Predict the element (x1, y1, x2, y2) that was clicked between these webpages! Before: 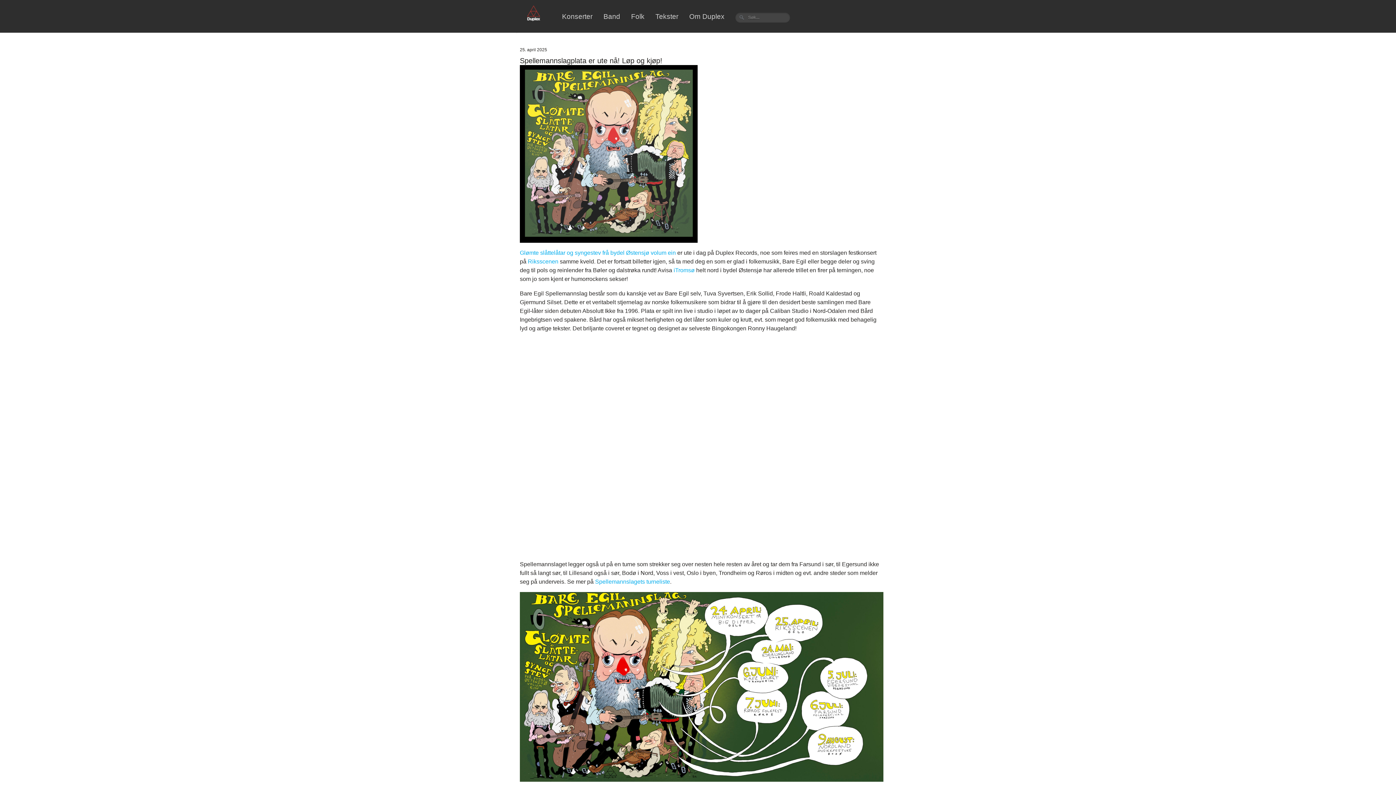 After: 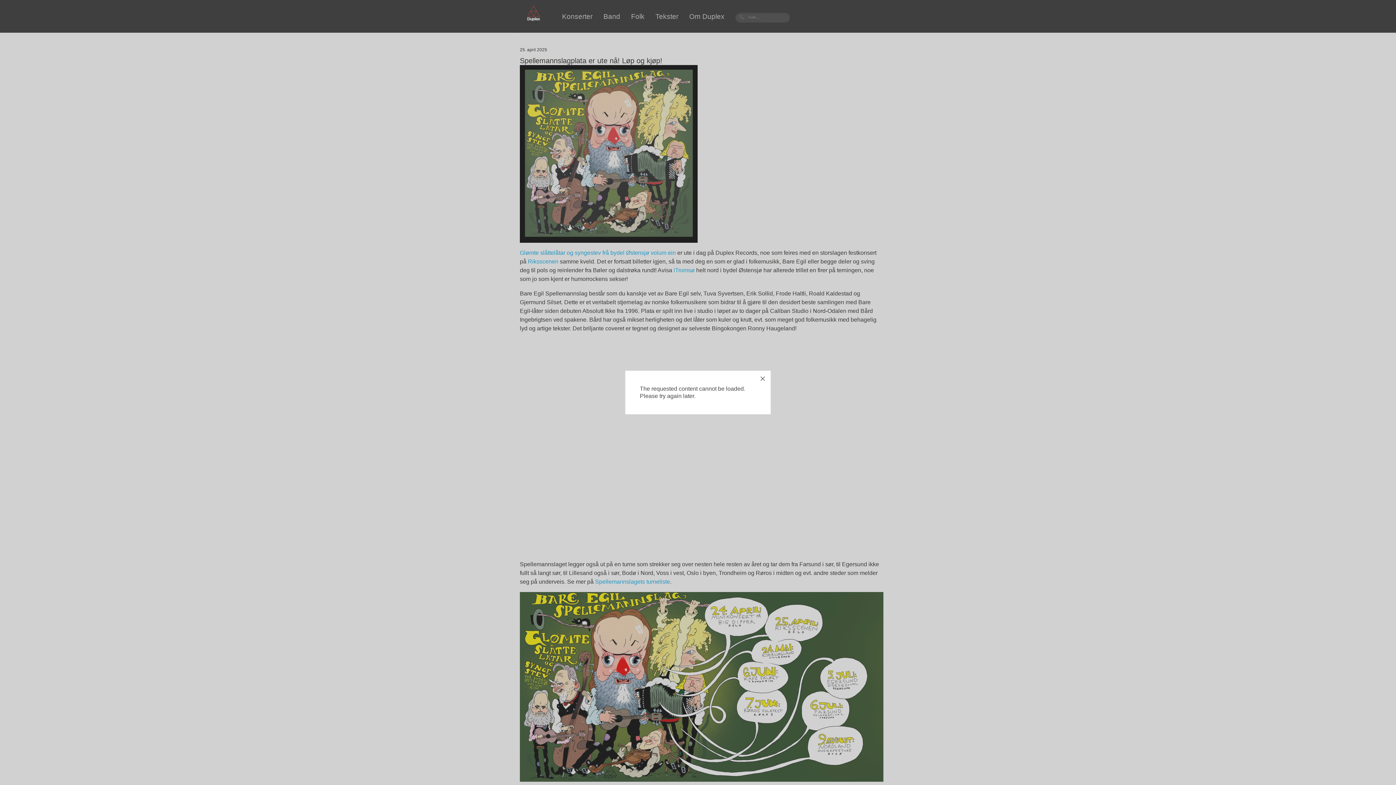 Action: bbox: (520, 65, 697, 242)